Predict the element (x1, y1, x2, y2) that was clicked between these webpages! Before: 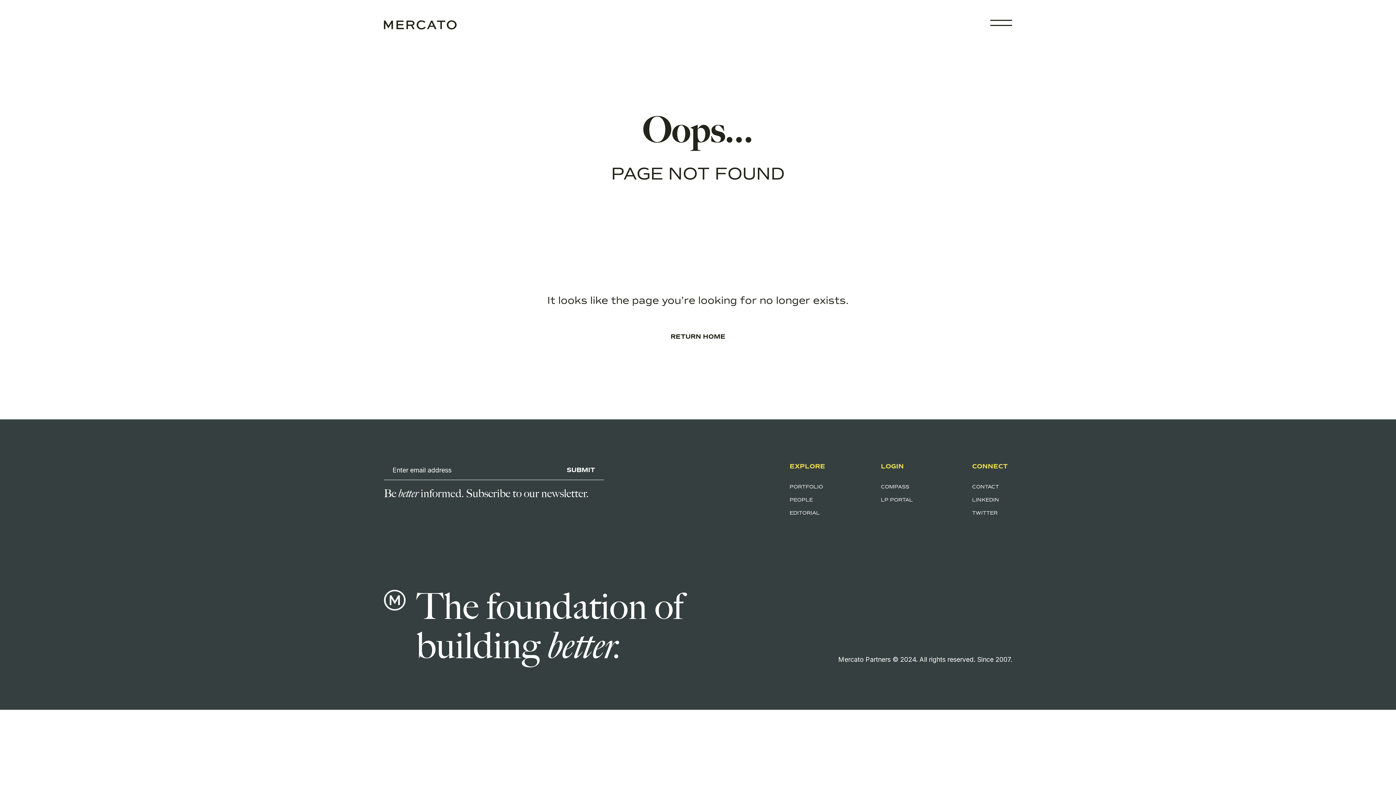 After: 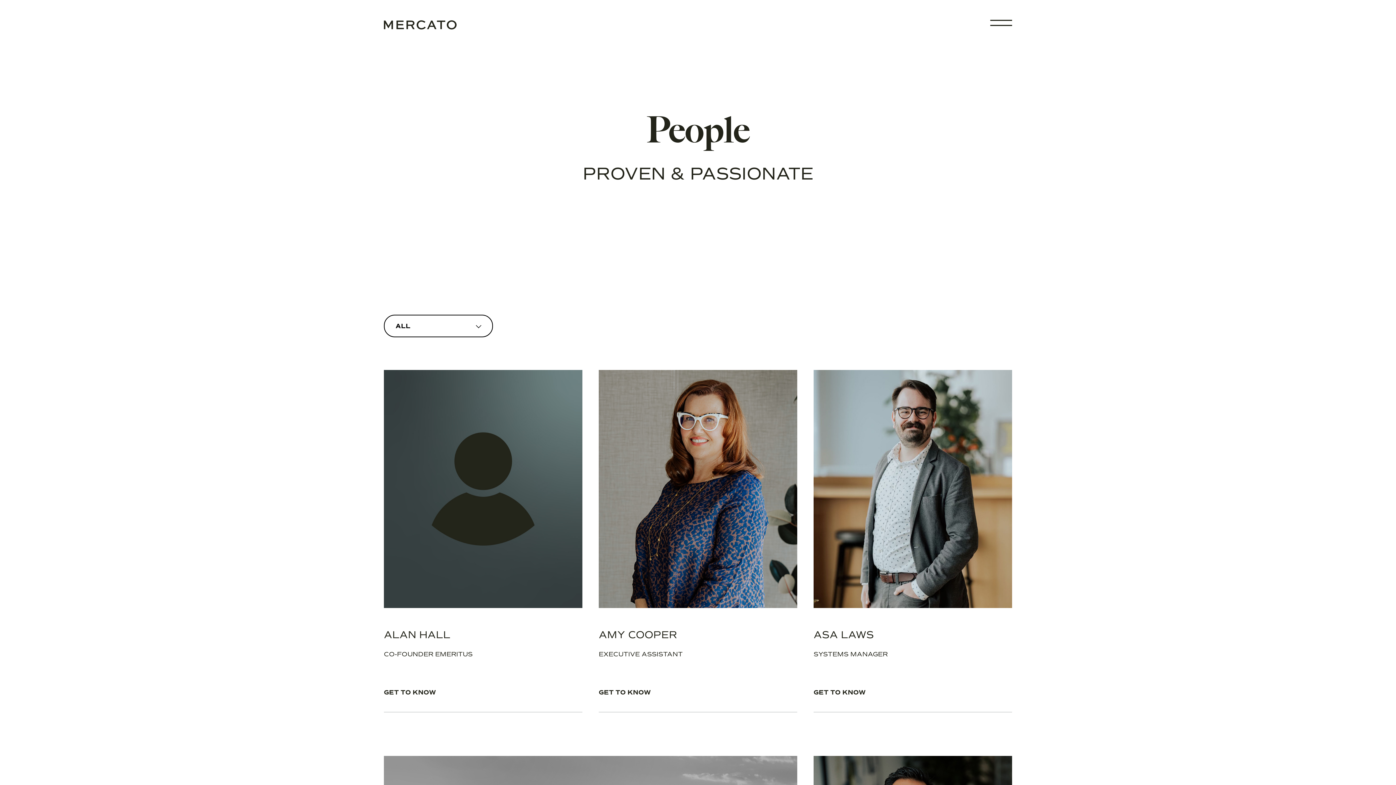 Action: label: PEOPLE bbox: (789, 493, 829, 506)